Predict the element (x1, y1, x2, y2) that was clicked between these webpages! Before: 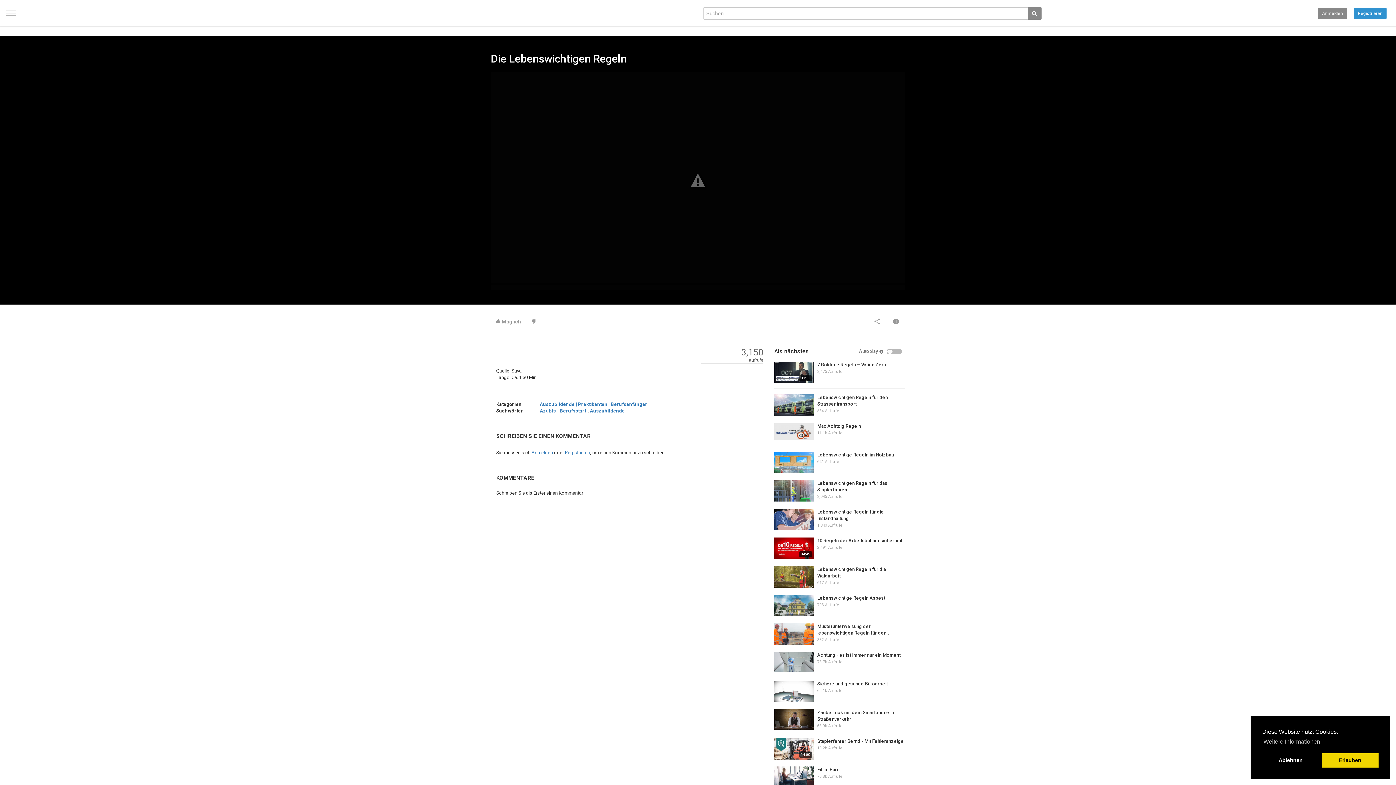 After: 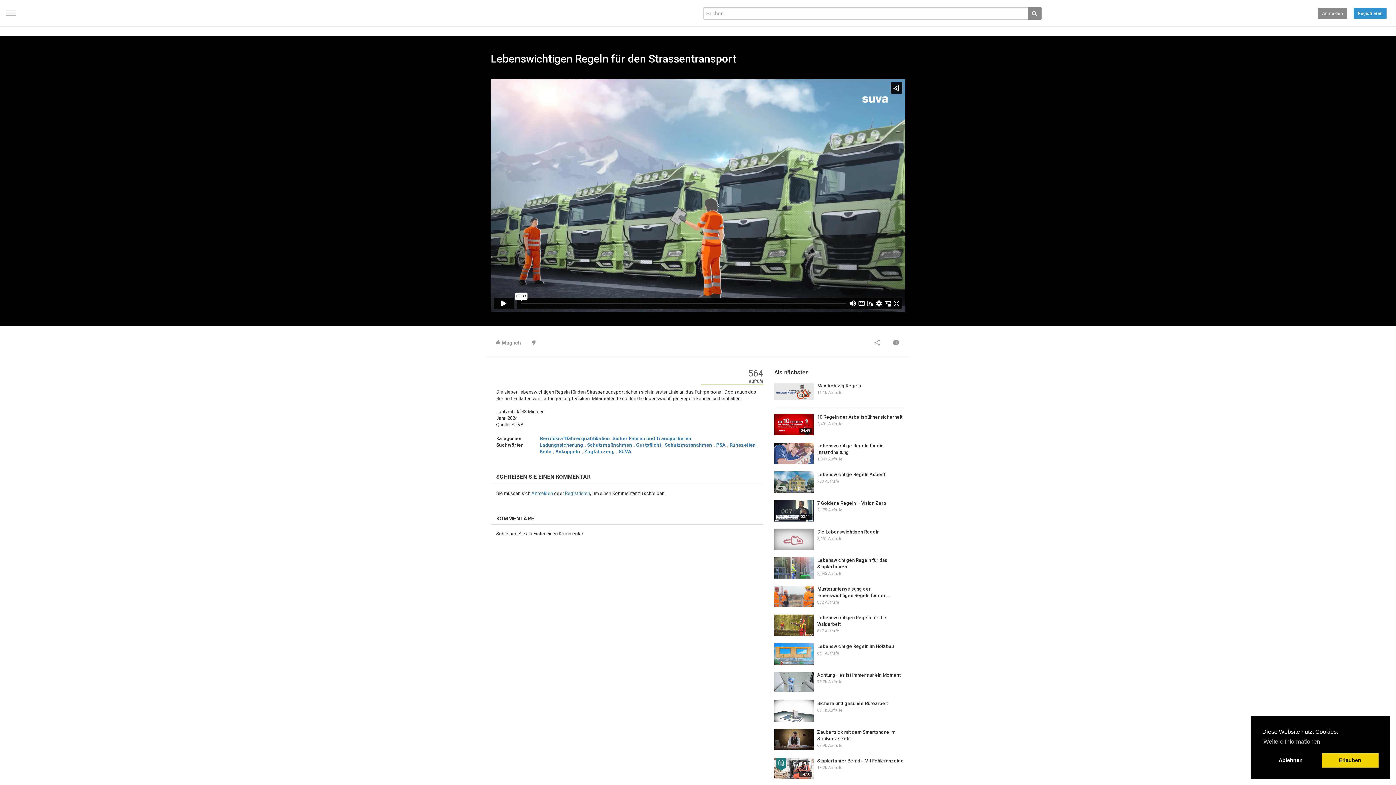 Action: bbox: (774, 394, 813, 416)